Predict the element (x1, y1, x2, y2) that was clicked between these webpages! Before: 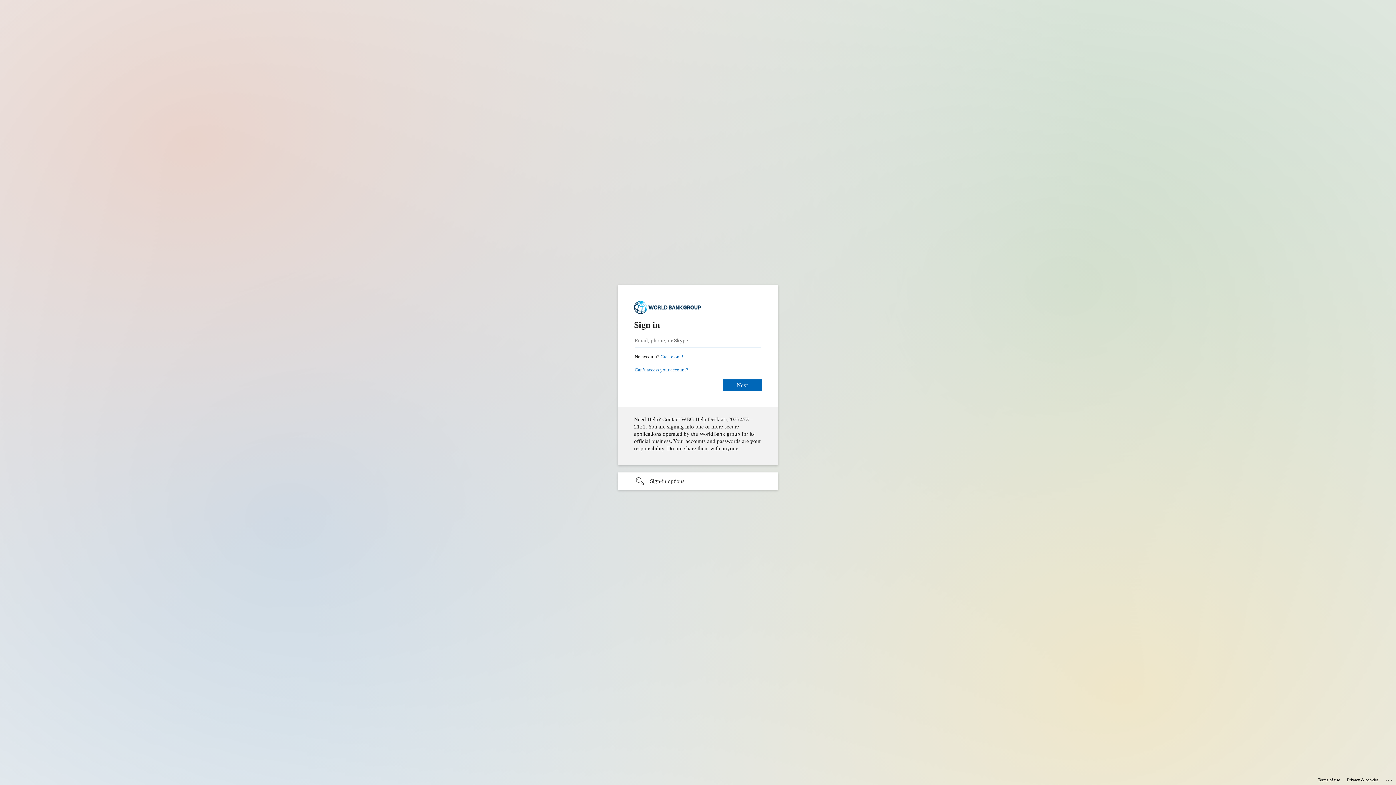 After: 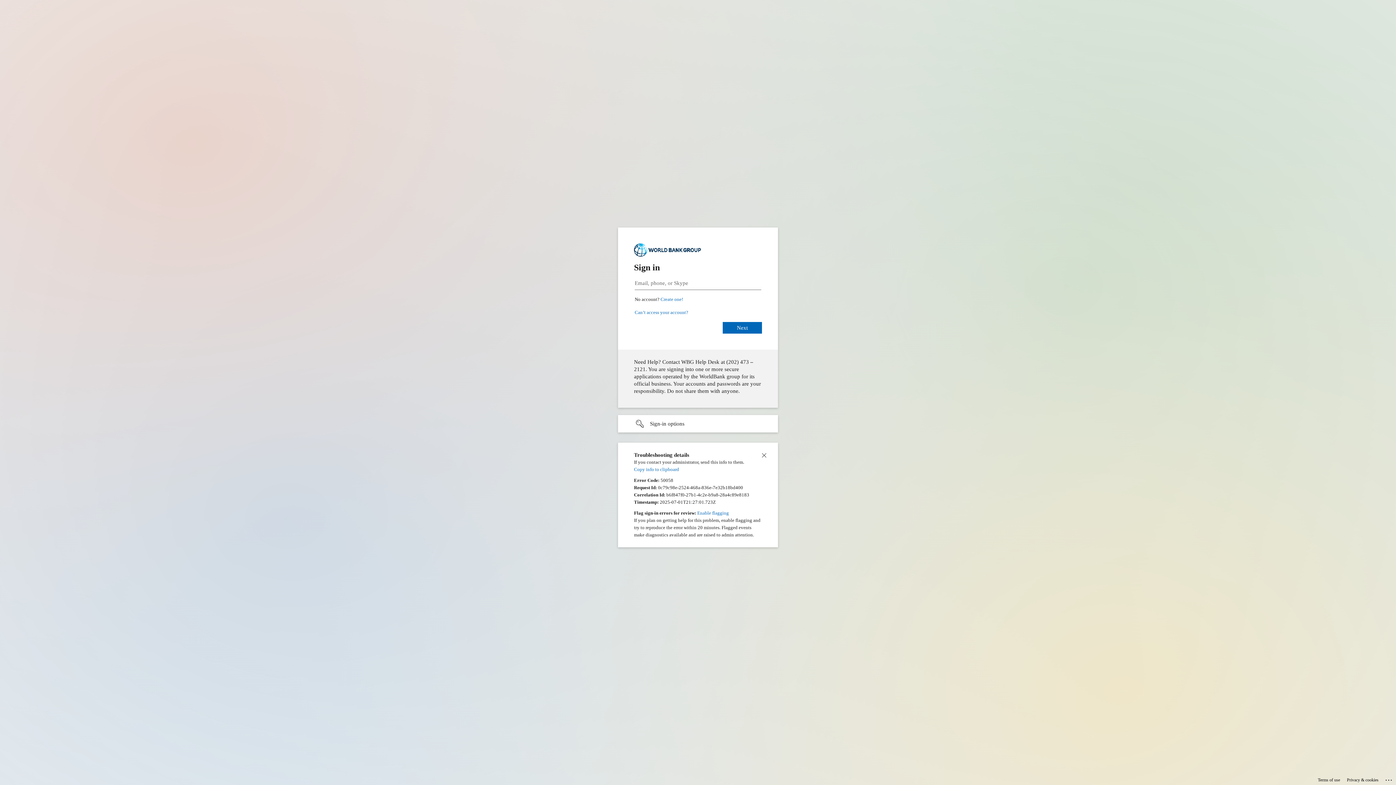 Action: bbox: (1385, 775, 1393, 783) label: Click here for troubleshooting information